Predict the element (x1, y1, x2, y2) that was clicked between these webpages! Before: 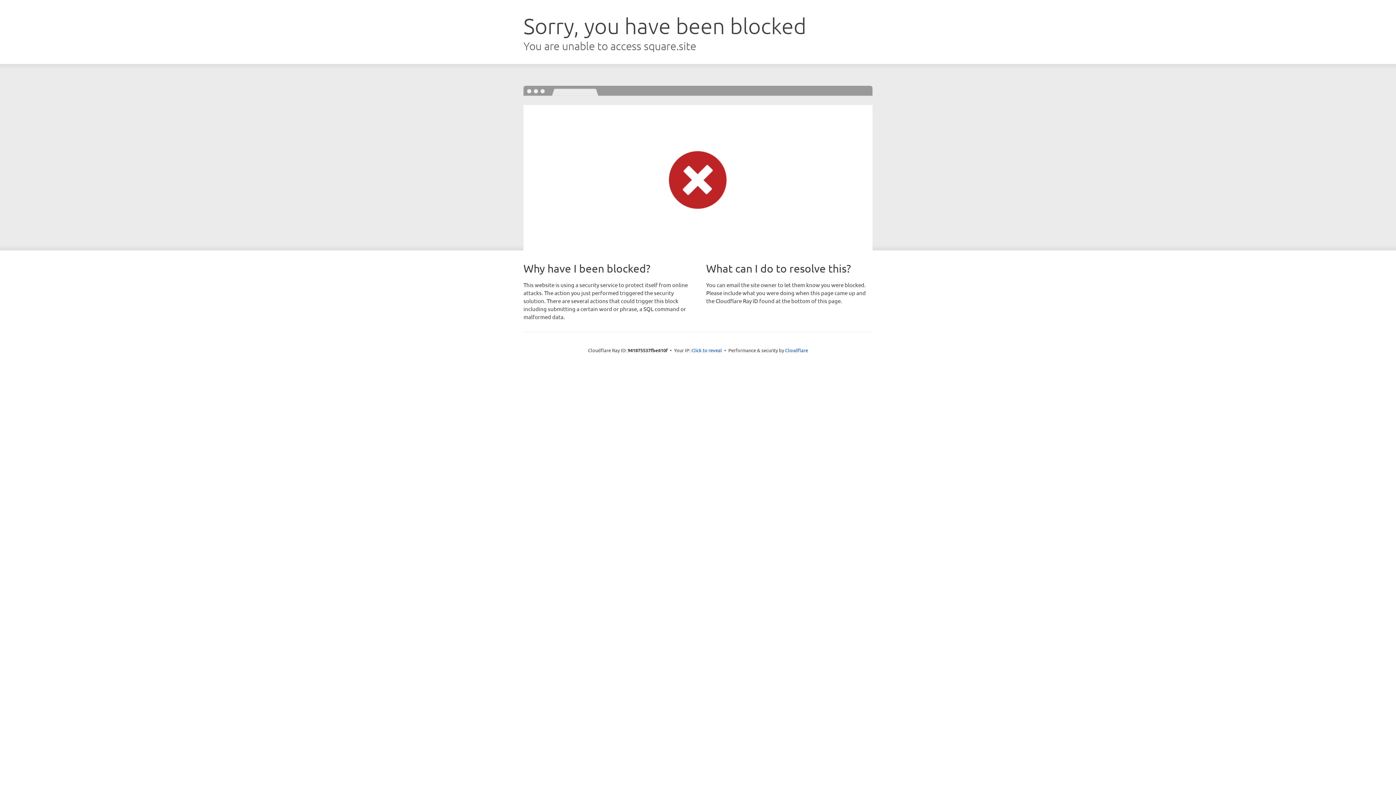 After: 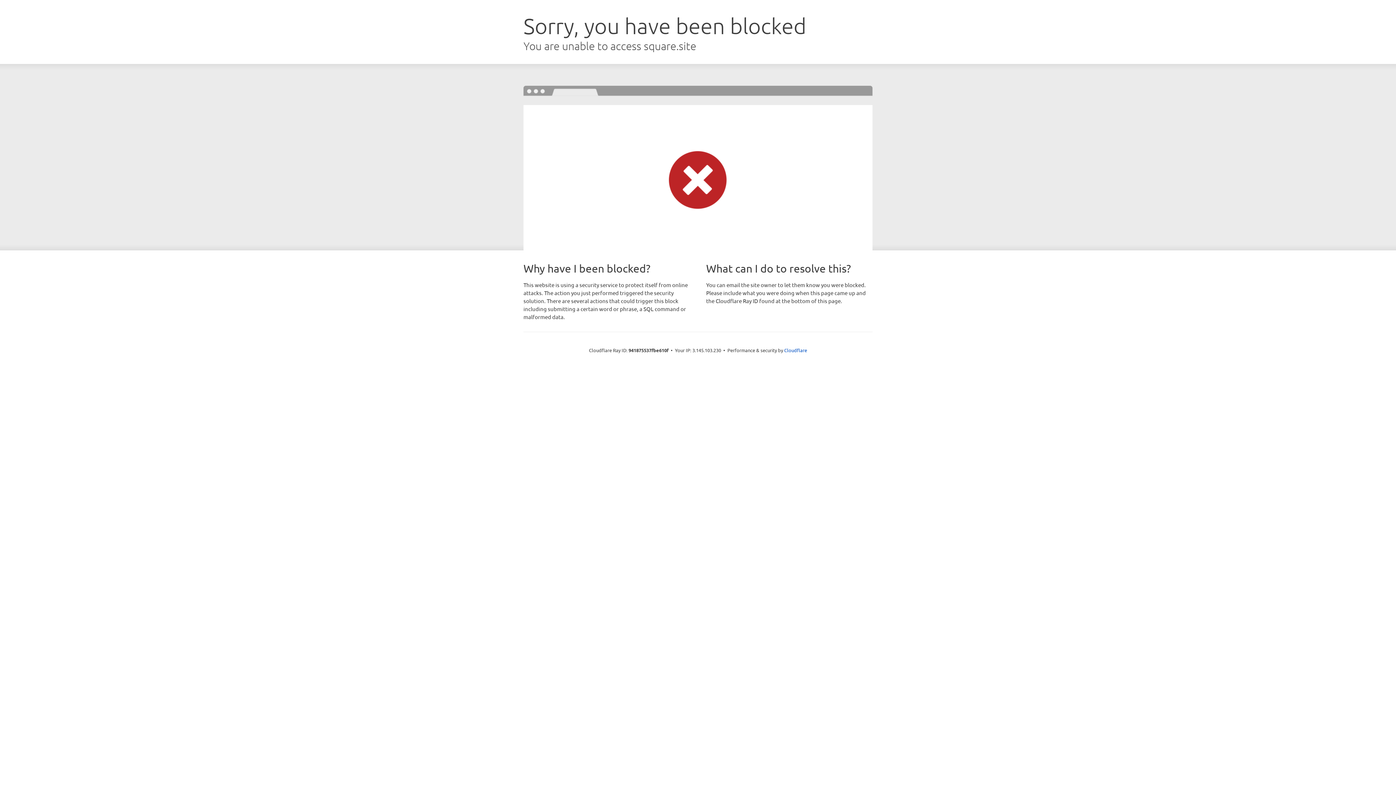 Action: bbox: (691, 346, 722, 353) label: Click to reveal